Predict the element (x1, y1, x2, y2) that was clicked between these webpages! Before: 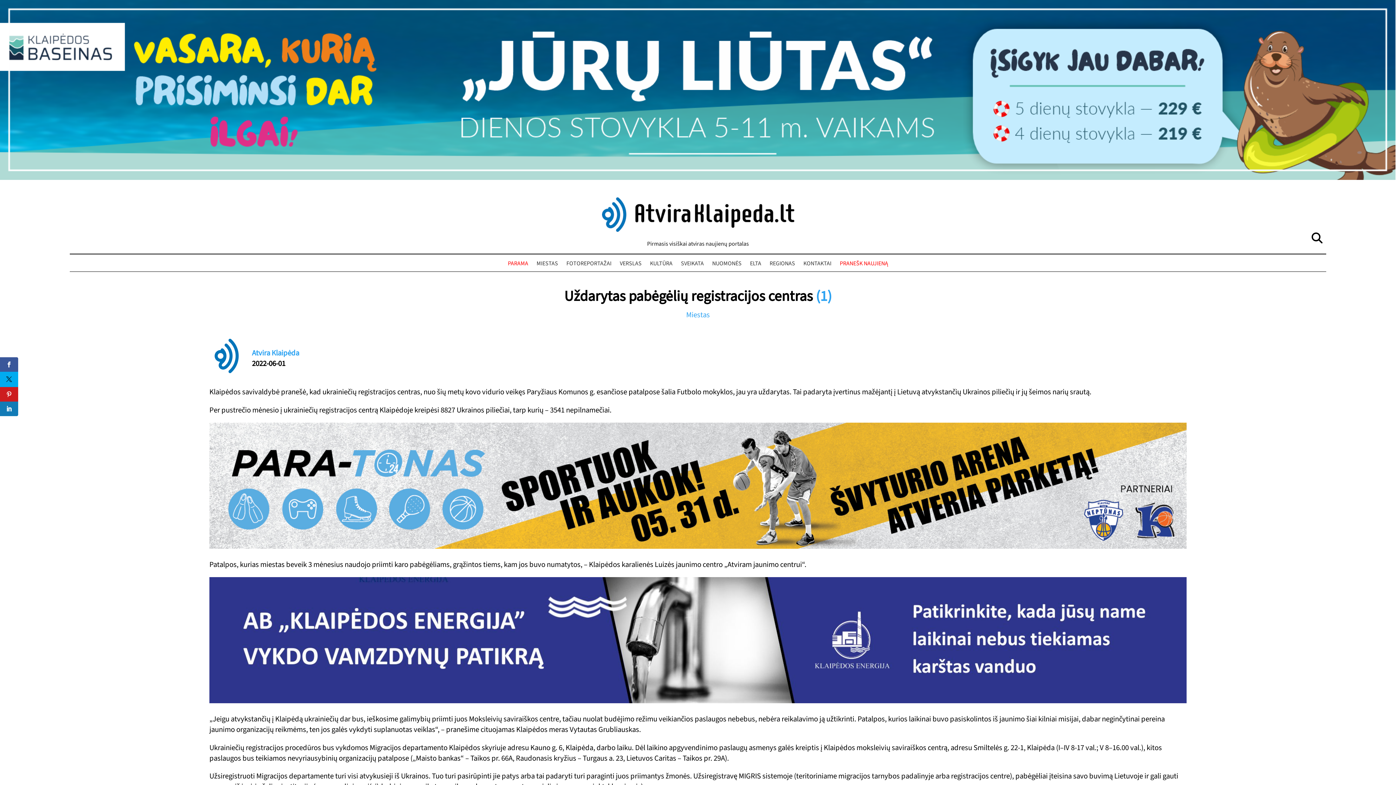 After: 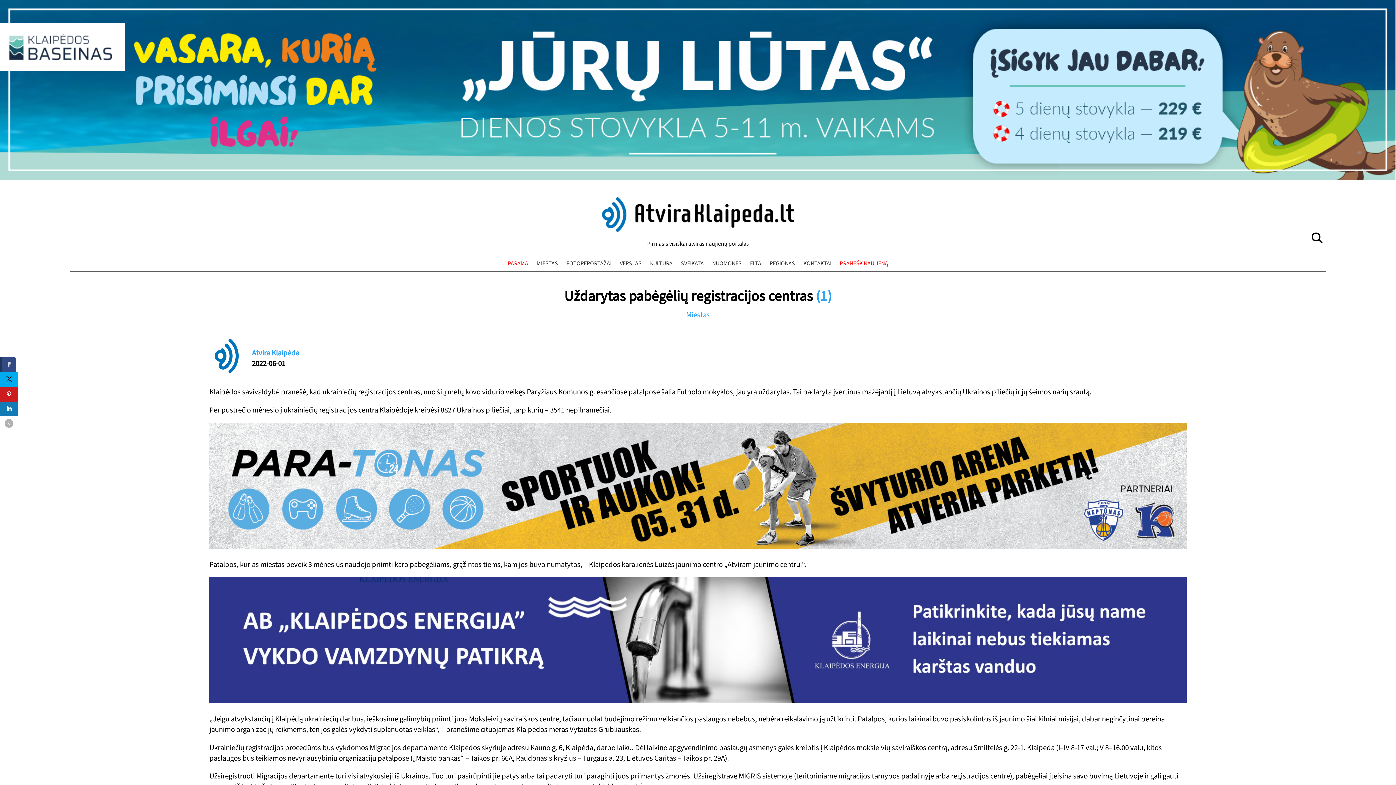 Action: bbox: (0, 357, 18, 372)